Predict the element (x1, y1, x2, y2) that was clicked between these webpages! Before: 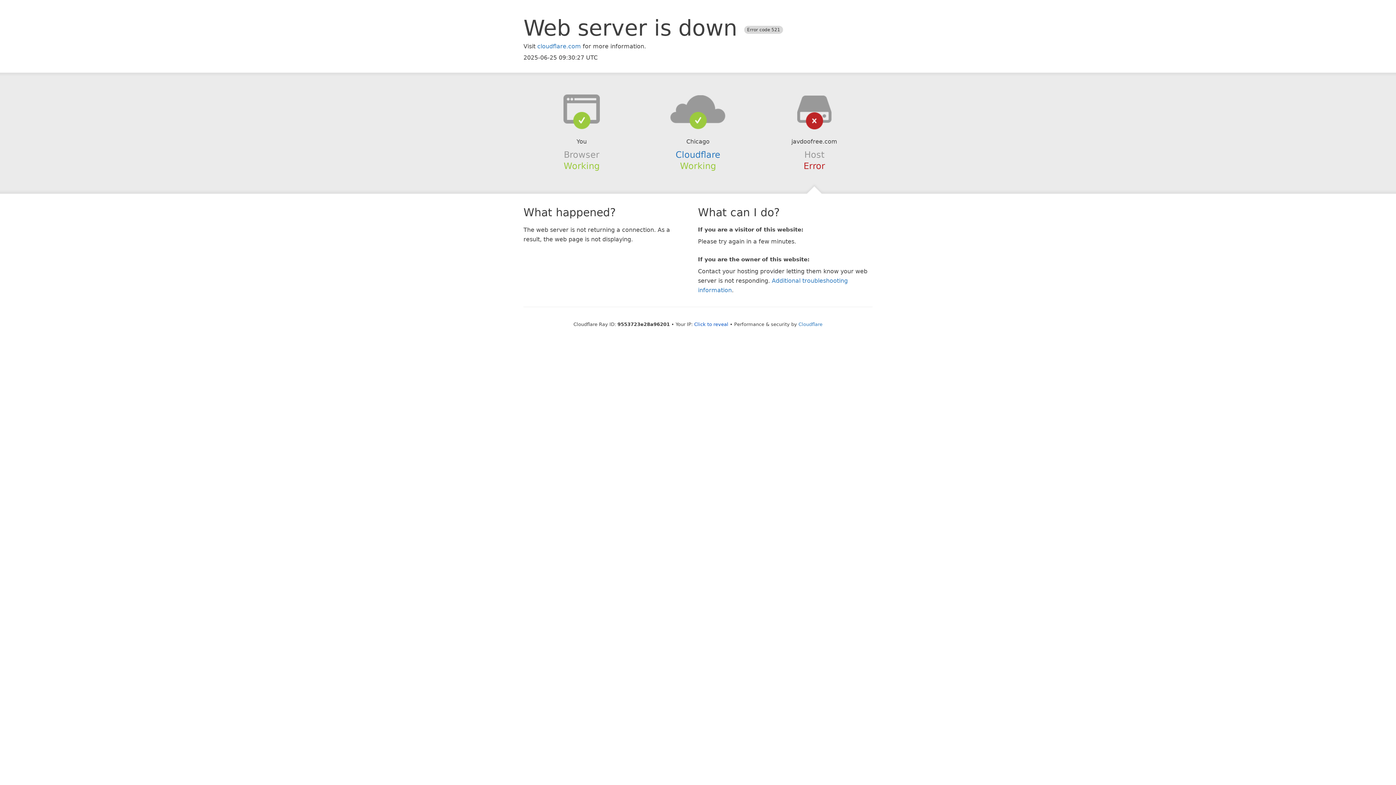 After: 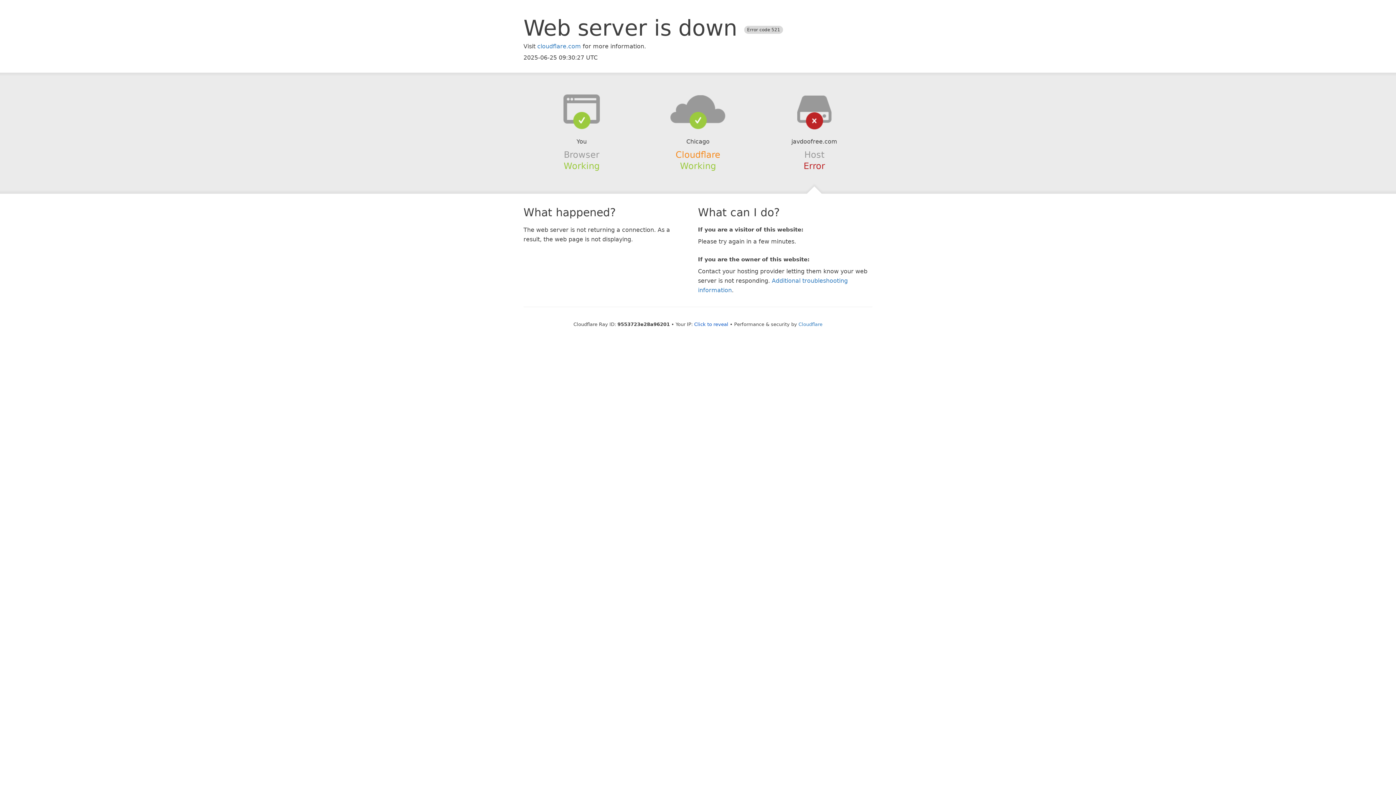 Action: bbox: (675, 149, 720, 159) label: Cloudflare